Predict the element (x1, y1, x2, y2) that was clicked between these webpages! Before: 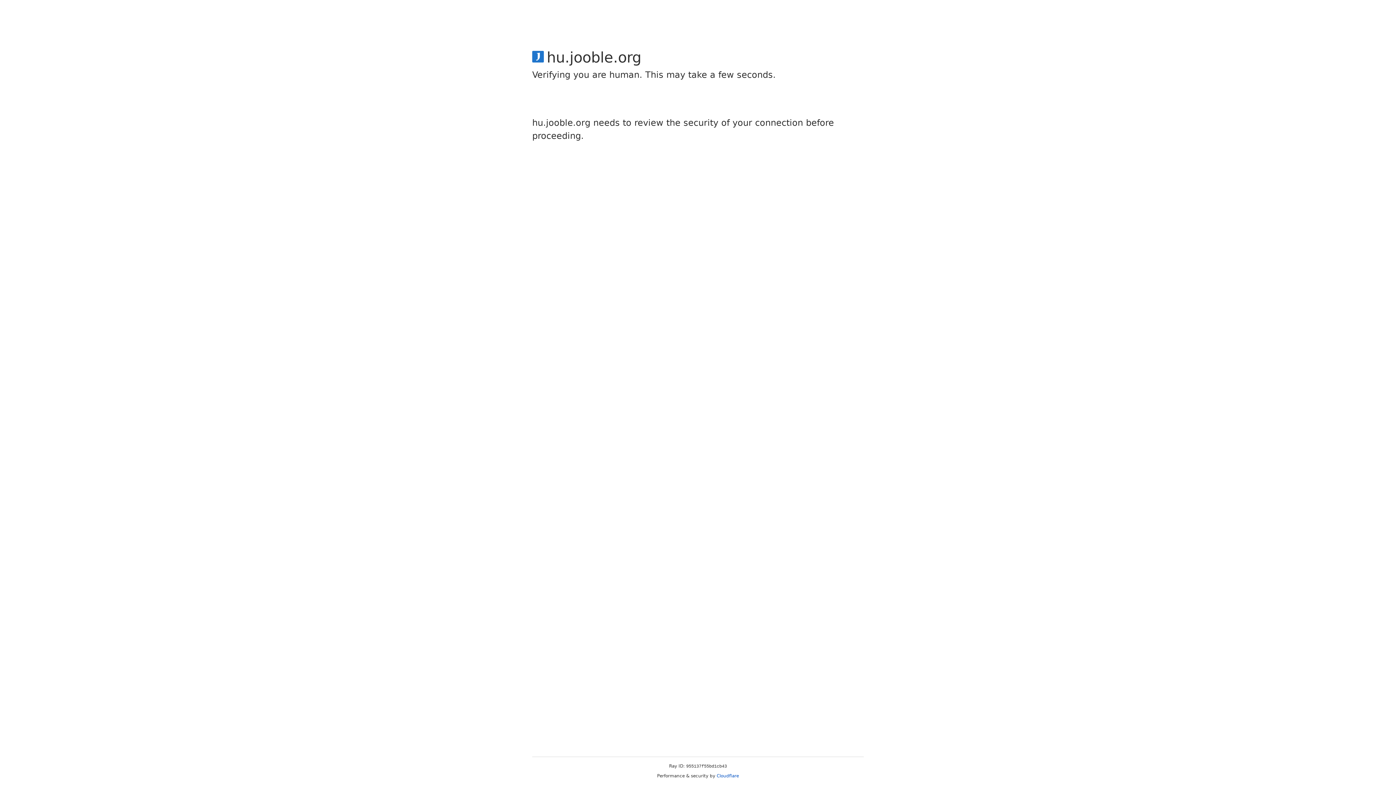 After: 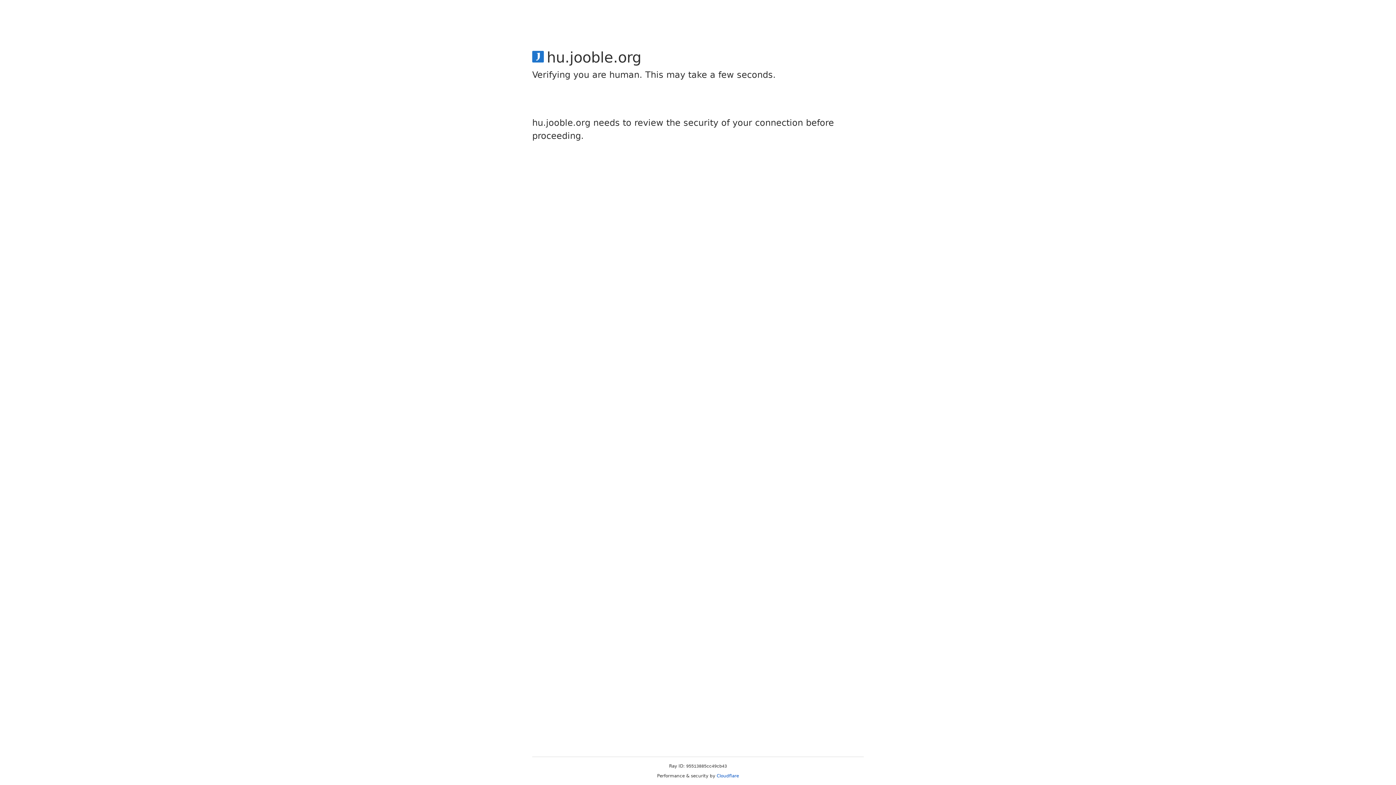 Action: bbox: (716, 773, 739, 778) label: Cloudflare